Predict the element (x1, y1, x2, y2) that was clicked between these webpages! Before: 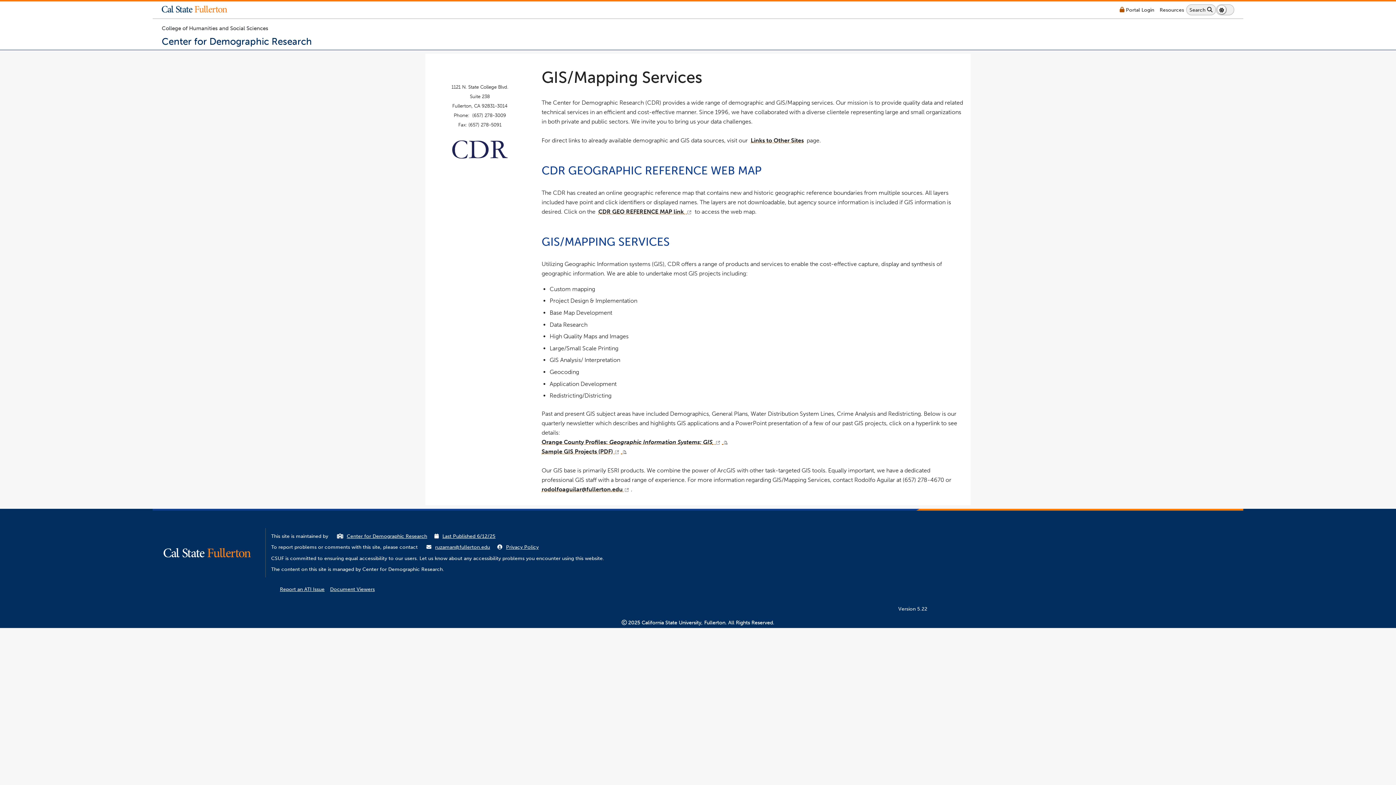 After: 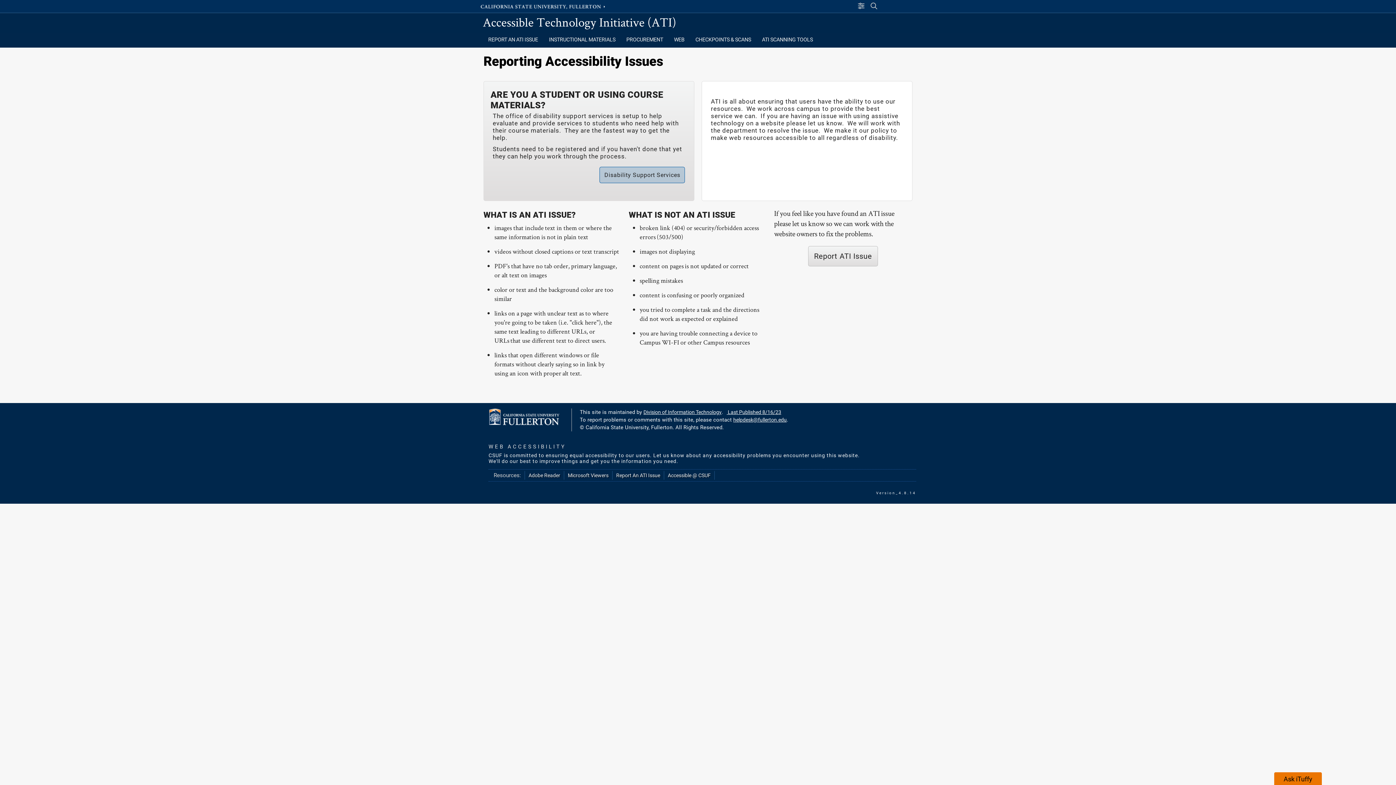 Action: label: Report an ATI Issue bbox: (280, 586, 324, 592)